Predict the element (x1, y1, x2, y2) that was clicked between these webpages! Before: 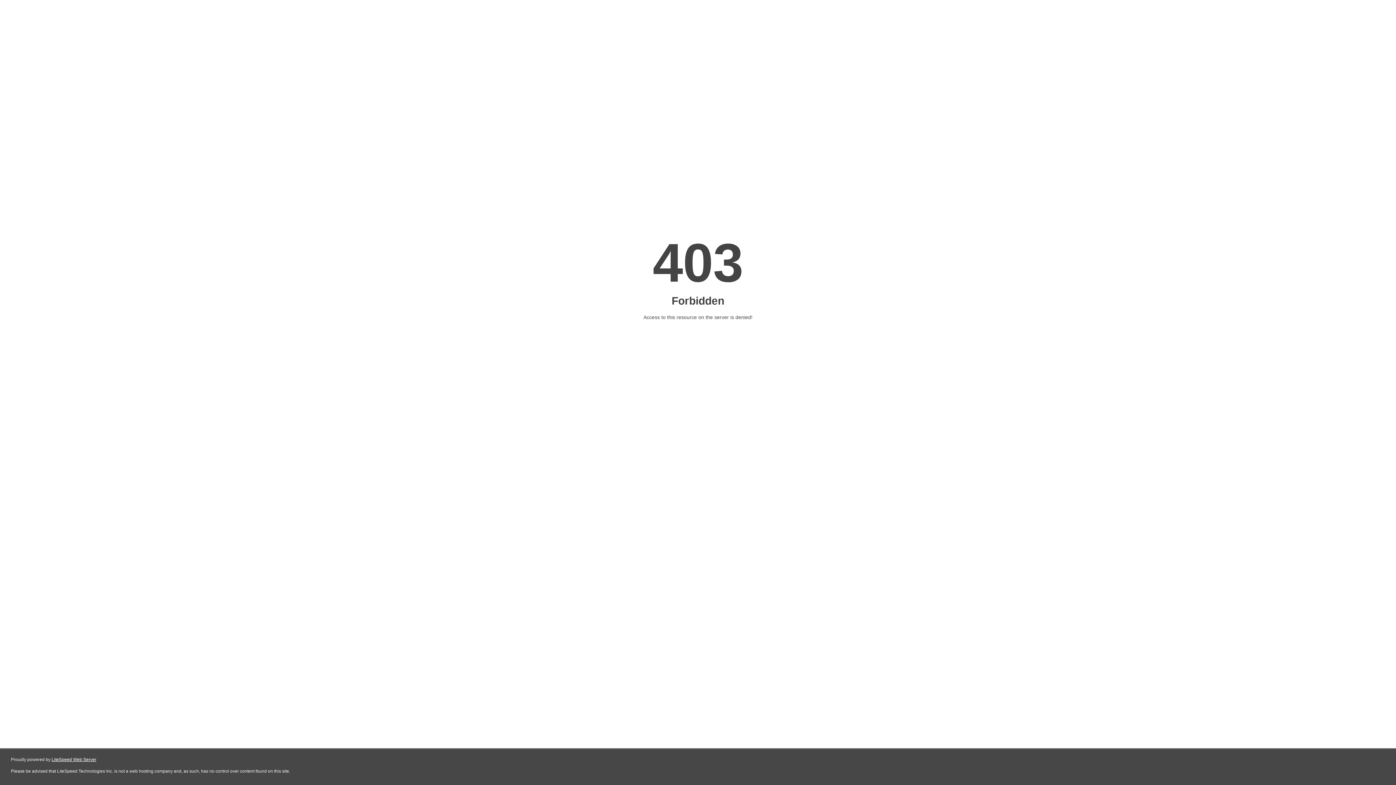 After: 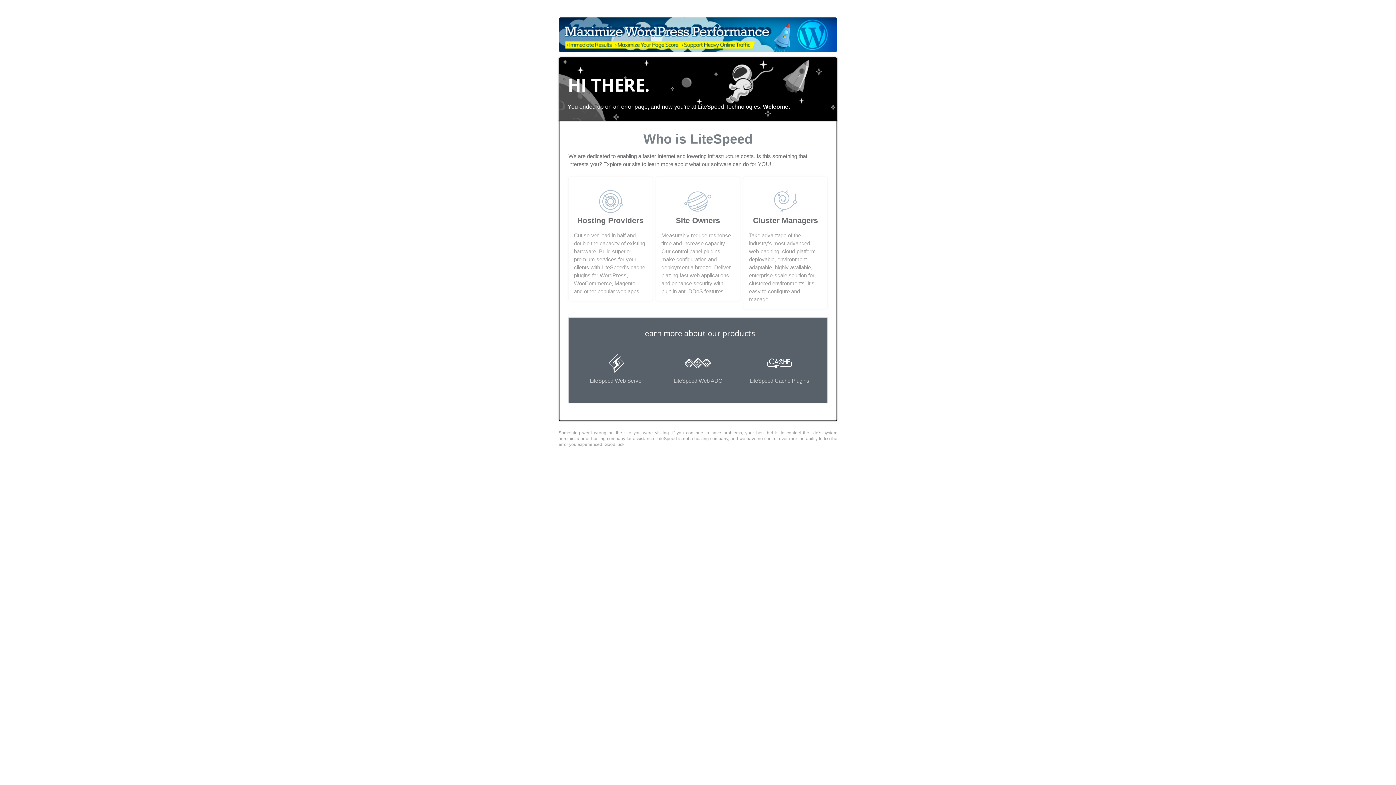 Action: label: LiteSpeed Web Server bbox: (51, 757, 96, 762)